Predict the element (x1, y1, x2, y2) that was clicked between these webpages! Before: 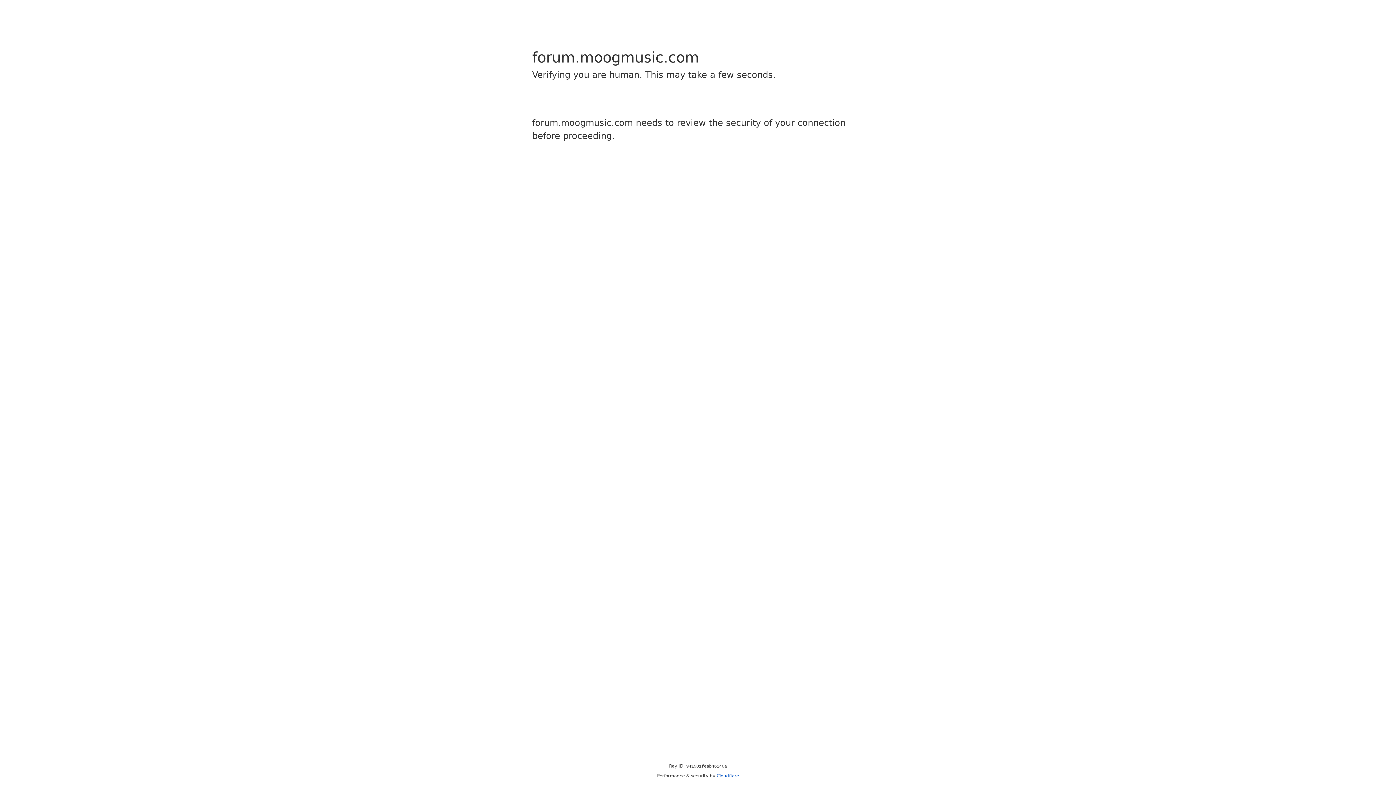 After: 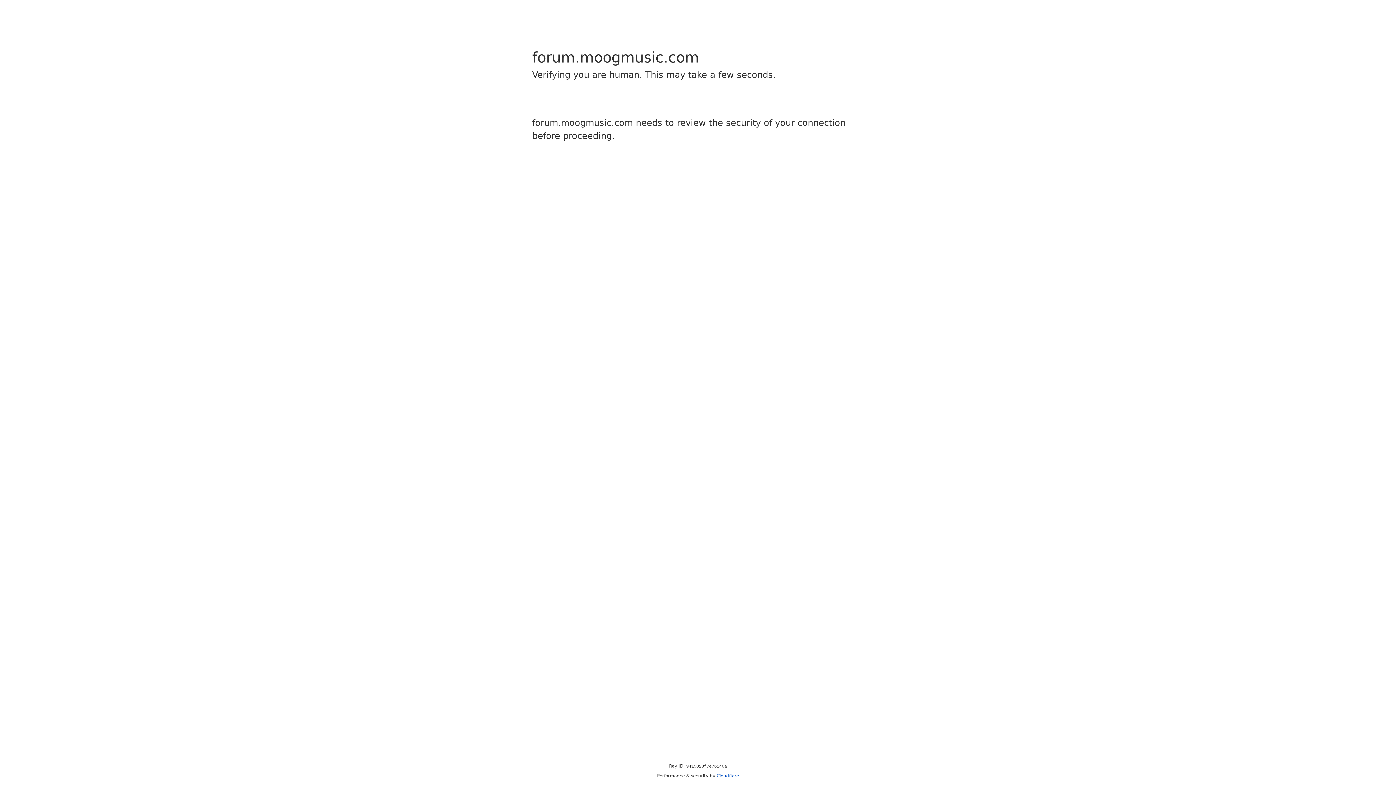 Action: bbox: (716, 773, 739, 778) label: Cloudflare